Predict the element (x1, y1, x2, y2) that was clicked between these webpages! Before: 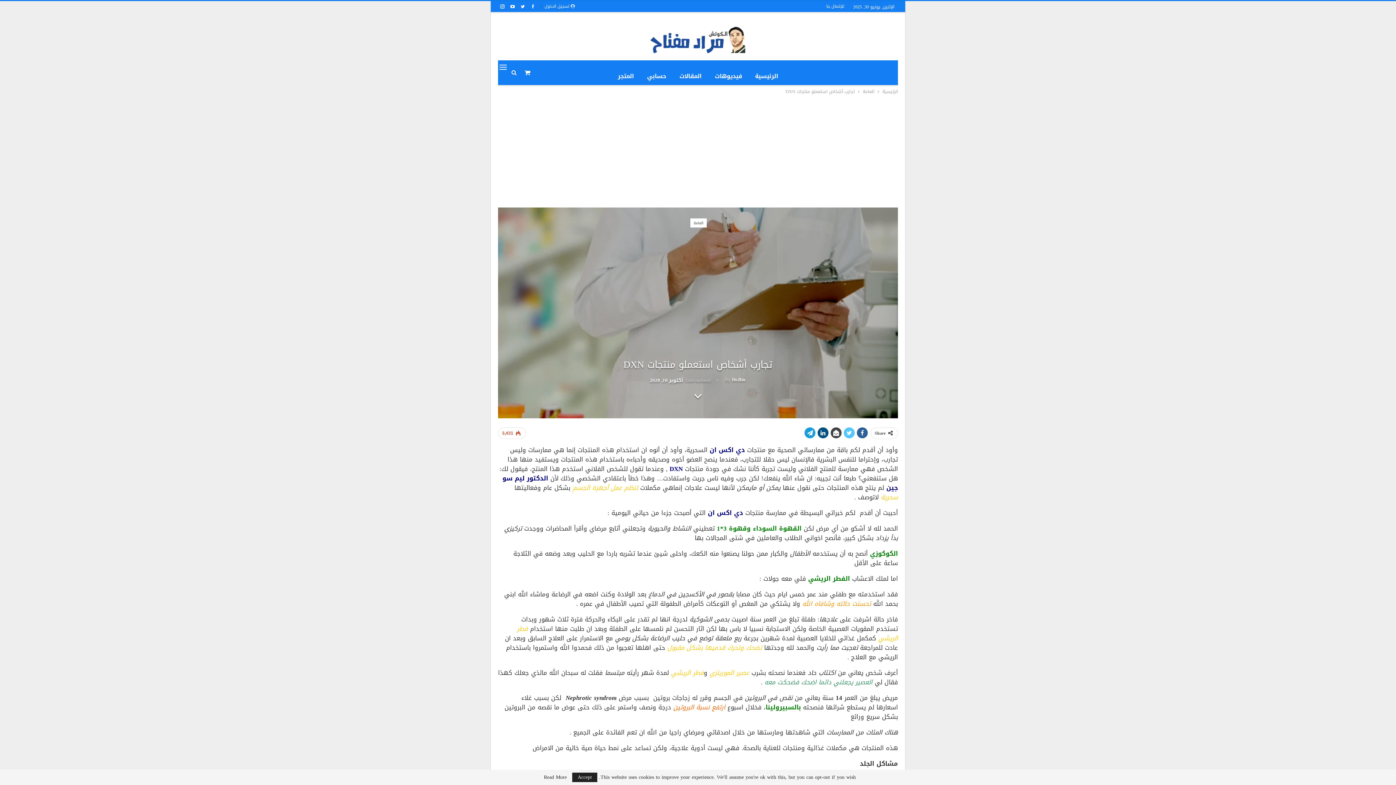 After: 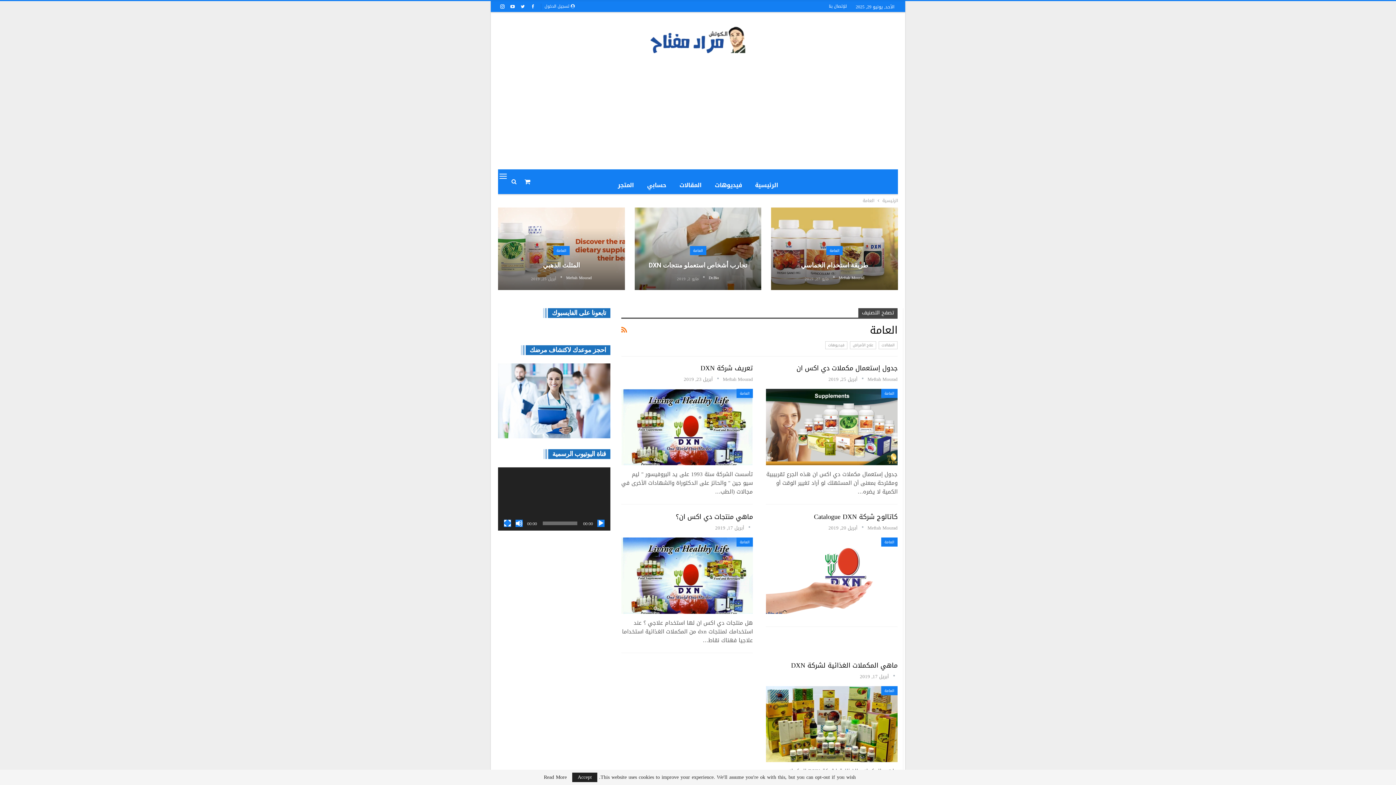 Action: bbox: (862, 87, 874, 95) label: العامة